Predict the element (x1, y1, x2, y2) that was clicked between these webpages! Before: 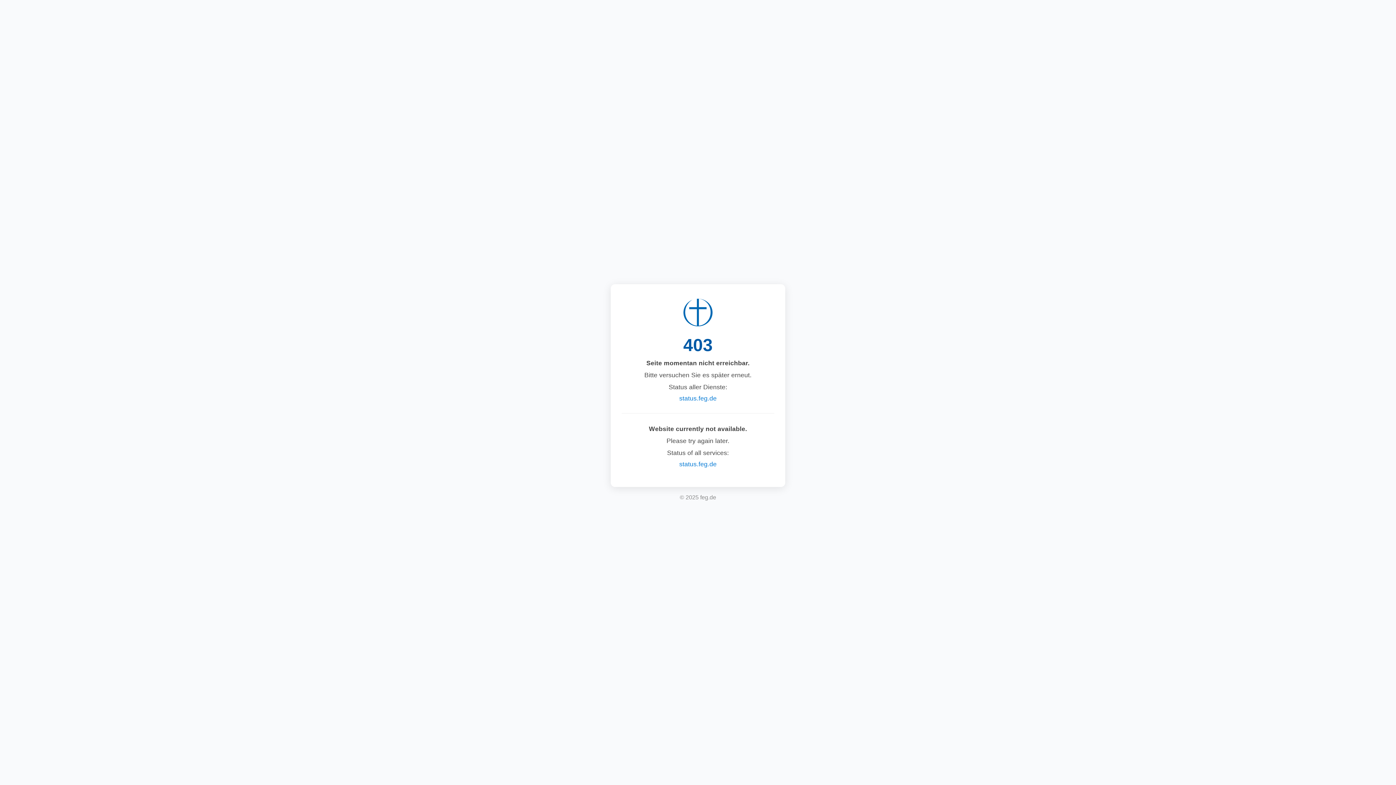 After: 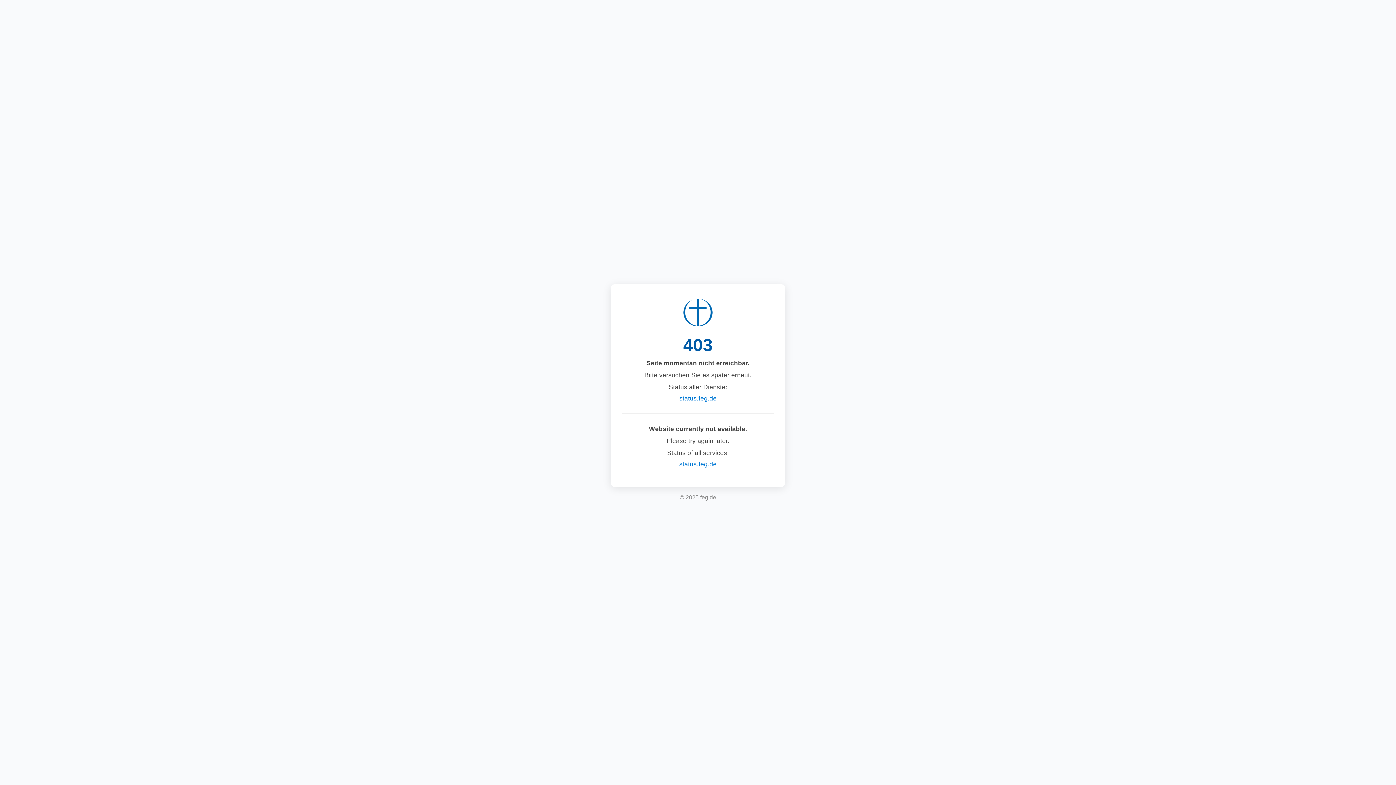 Action: bbox: (679, 394, 716, 402) label: status.feg.de